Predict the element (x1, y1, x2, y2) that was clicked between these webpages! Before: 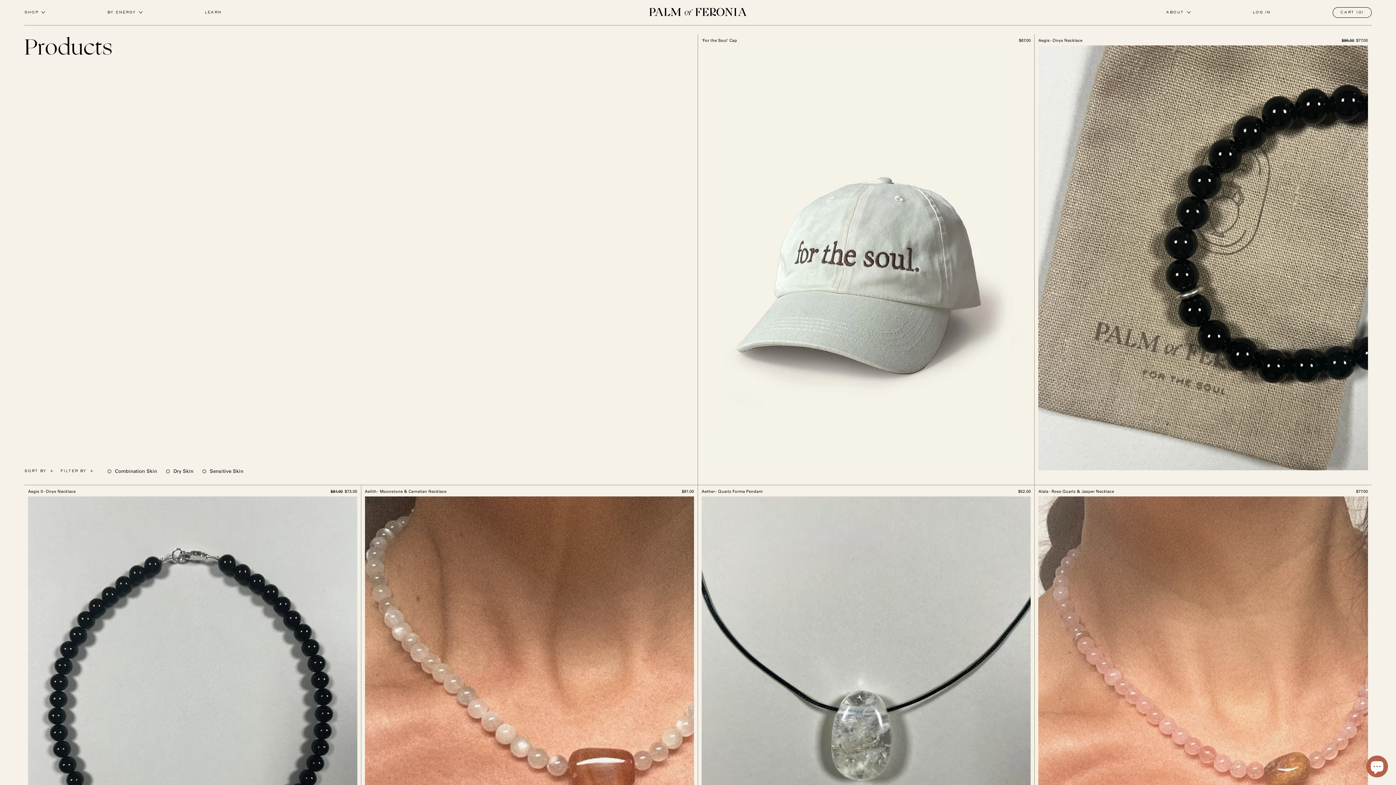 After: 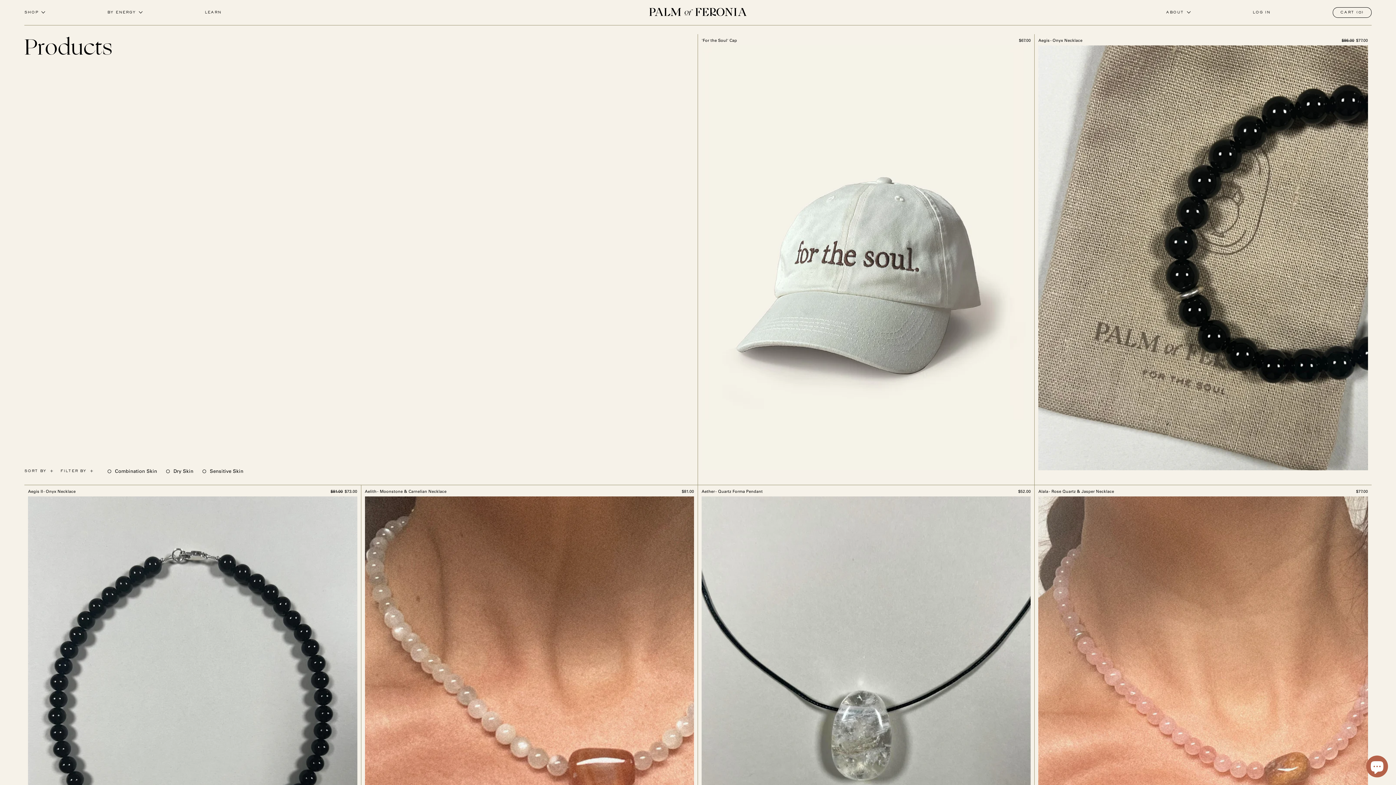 Action: bbox: (24, 10, 45, 14) label: SHOP 